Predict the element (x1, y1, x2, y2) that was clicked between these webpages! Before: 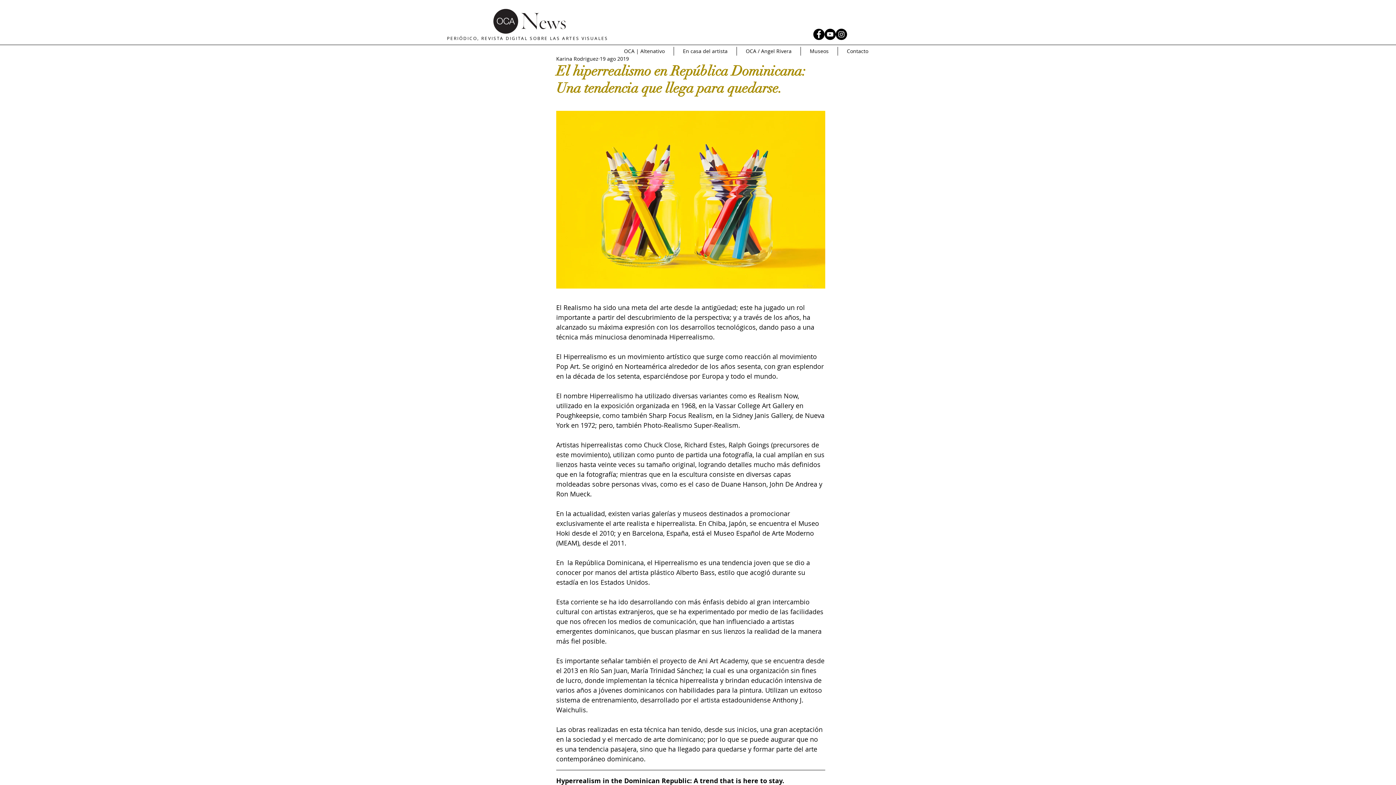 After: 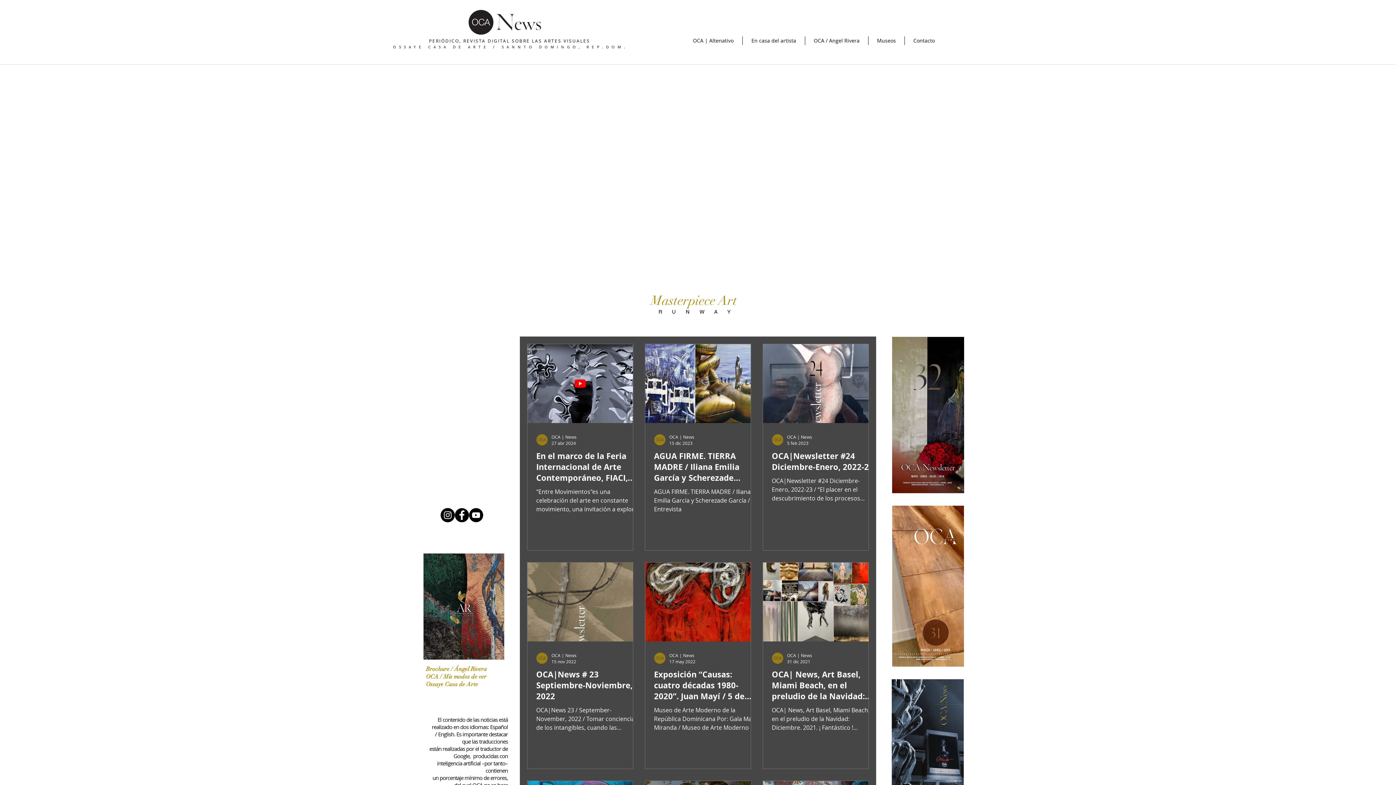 Action: bbox: (612, 28, 666, 38) label: ENTREVISTAS | VIDEOS